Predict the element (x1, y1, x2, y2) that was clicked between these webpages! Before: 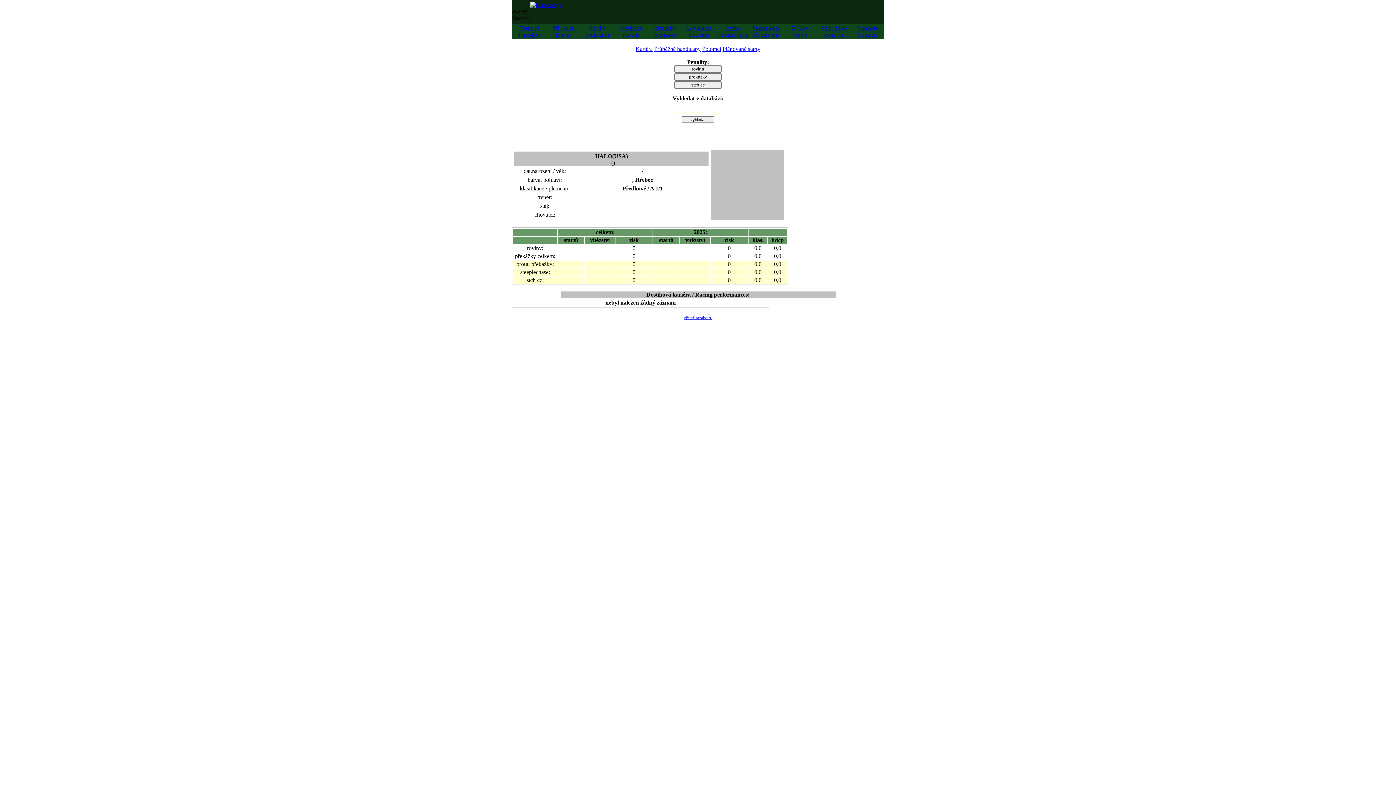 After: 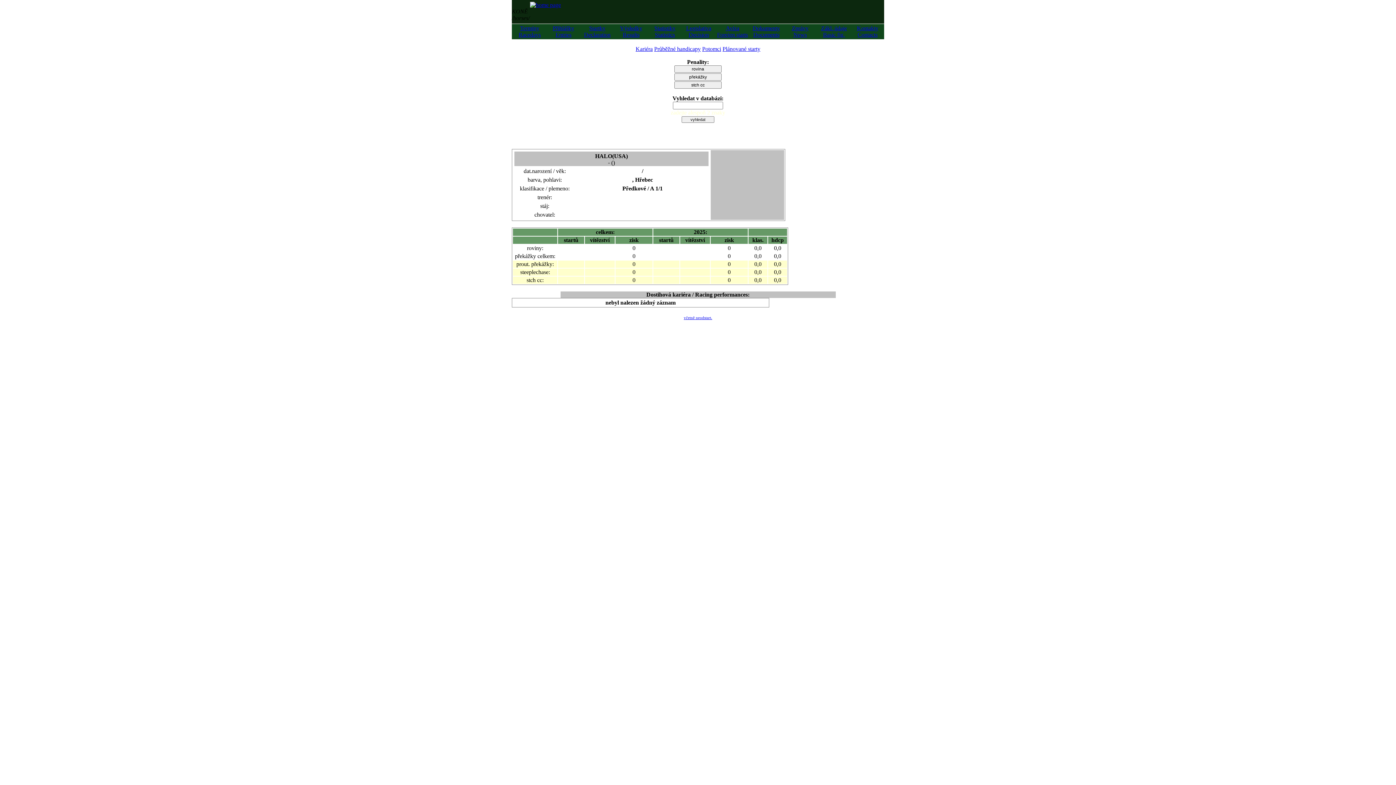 Action: label: Kariéra bbox: (635, 45, 652, 52)